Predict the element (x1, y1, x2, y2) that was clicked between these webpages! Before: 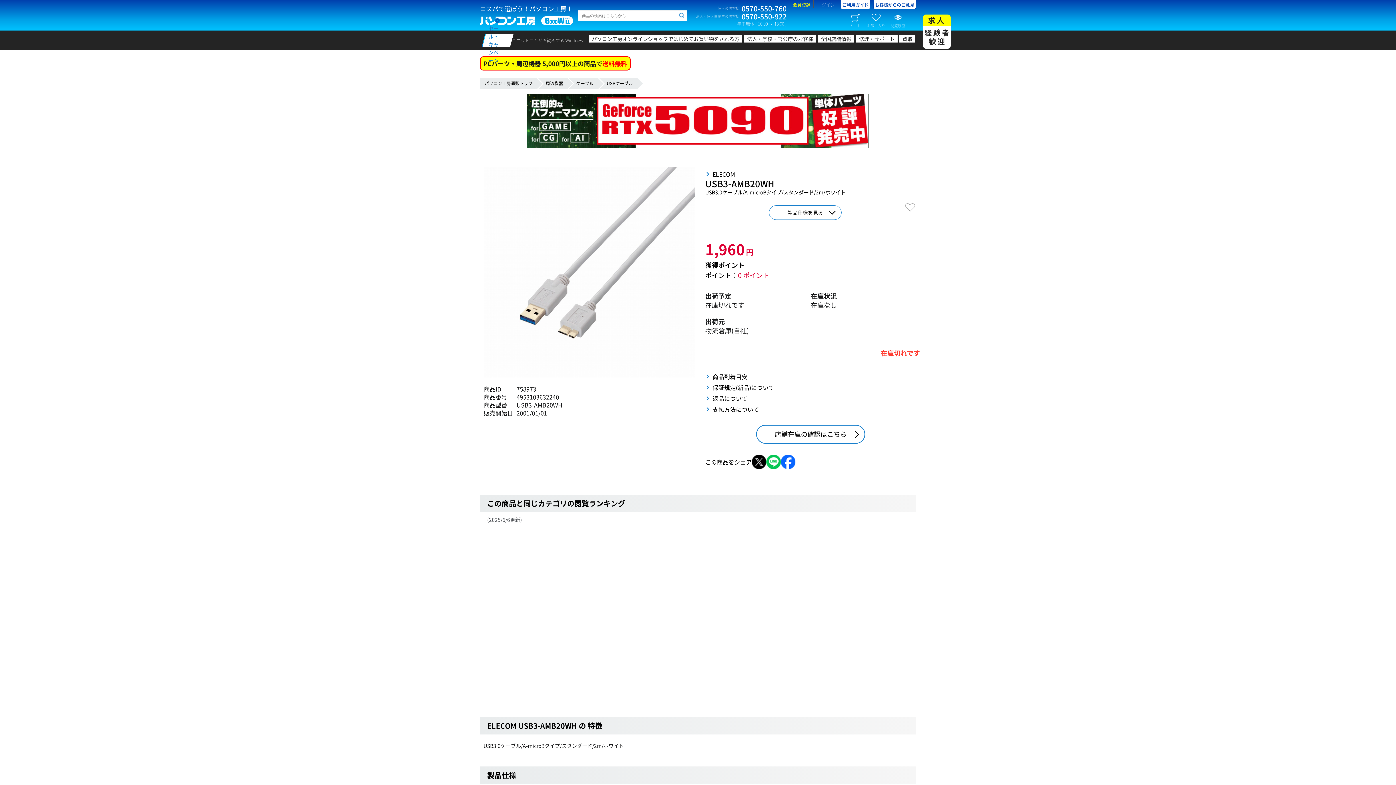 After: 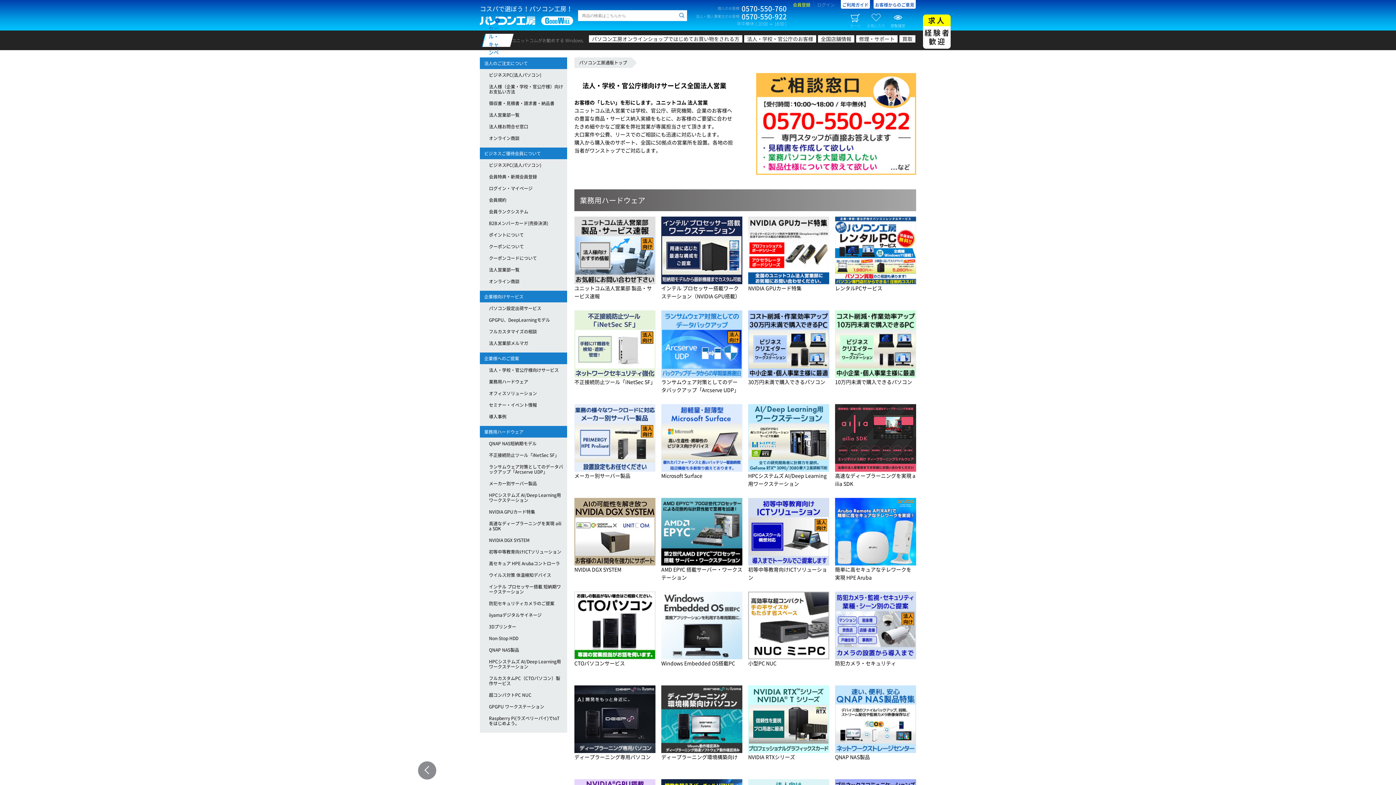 Action: bbox: (744, 35, 816, 42) label: 法人・学校・官公庁のお客様